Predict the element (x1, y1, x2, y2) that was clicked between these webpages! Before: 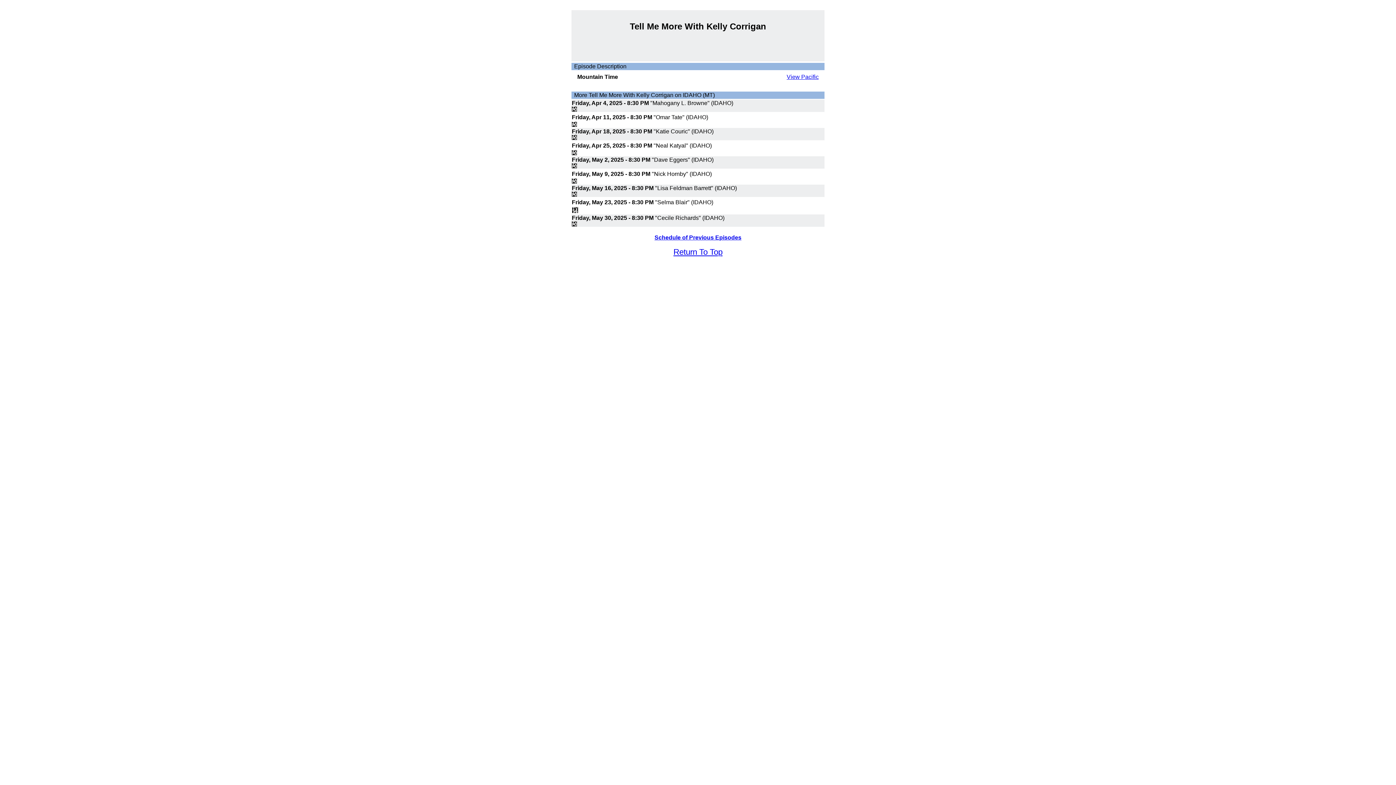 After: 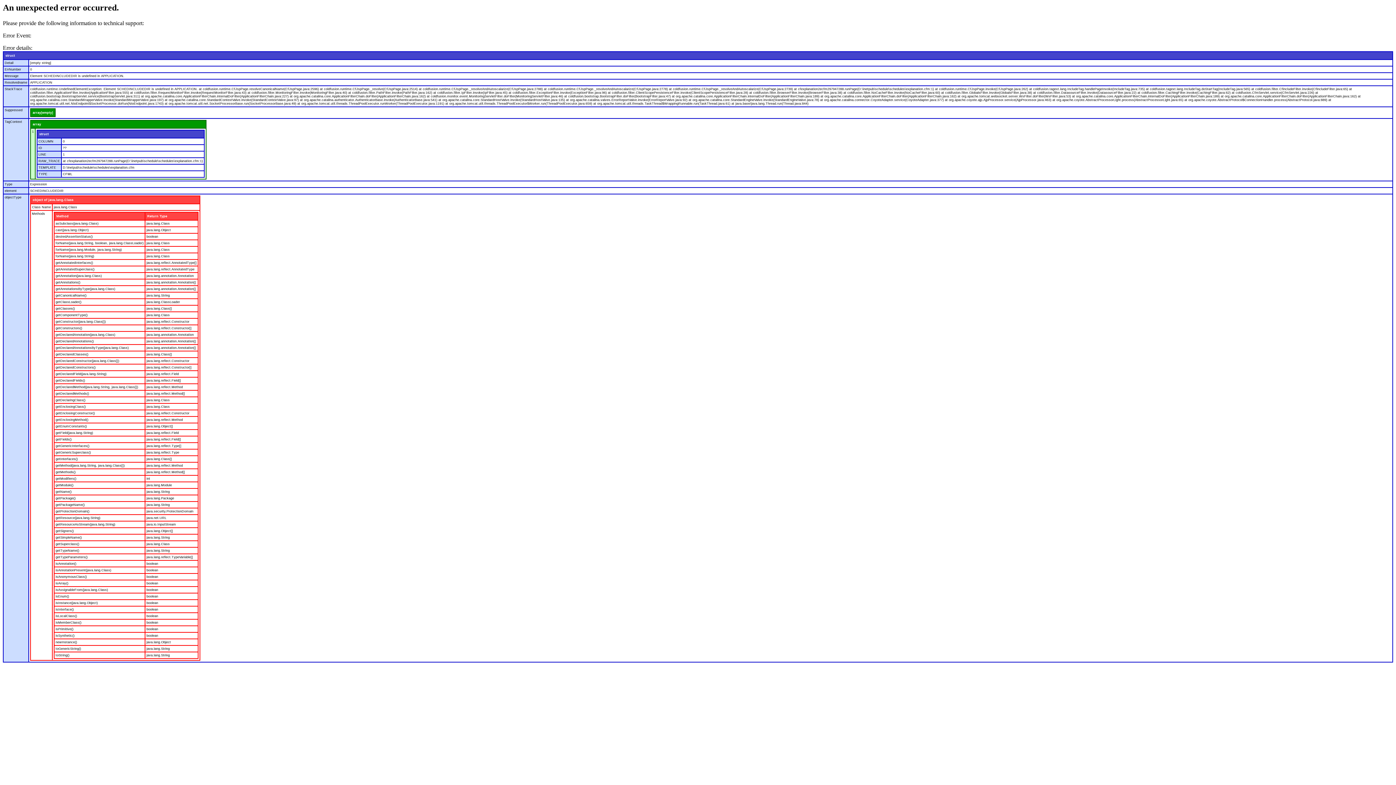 Action: bbox: (572, 122, 577, 129)